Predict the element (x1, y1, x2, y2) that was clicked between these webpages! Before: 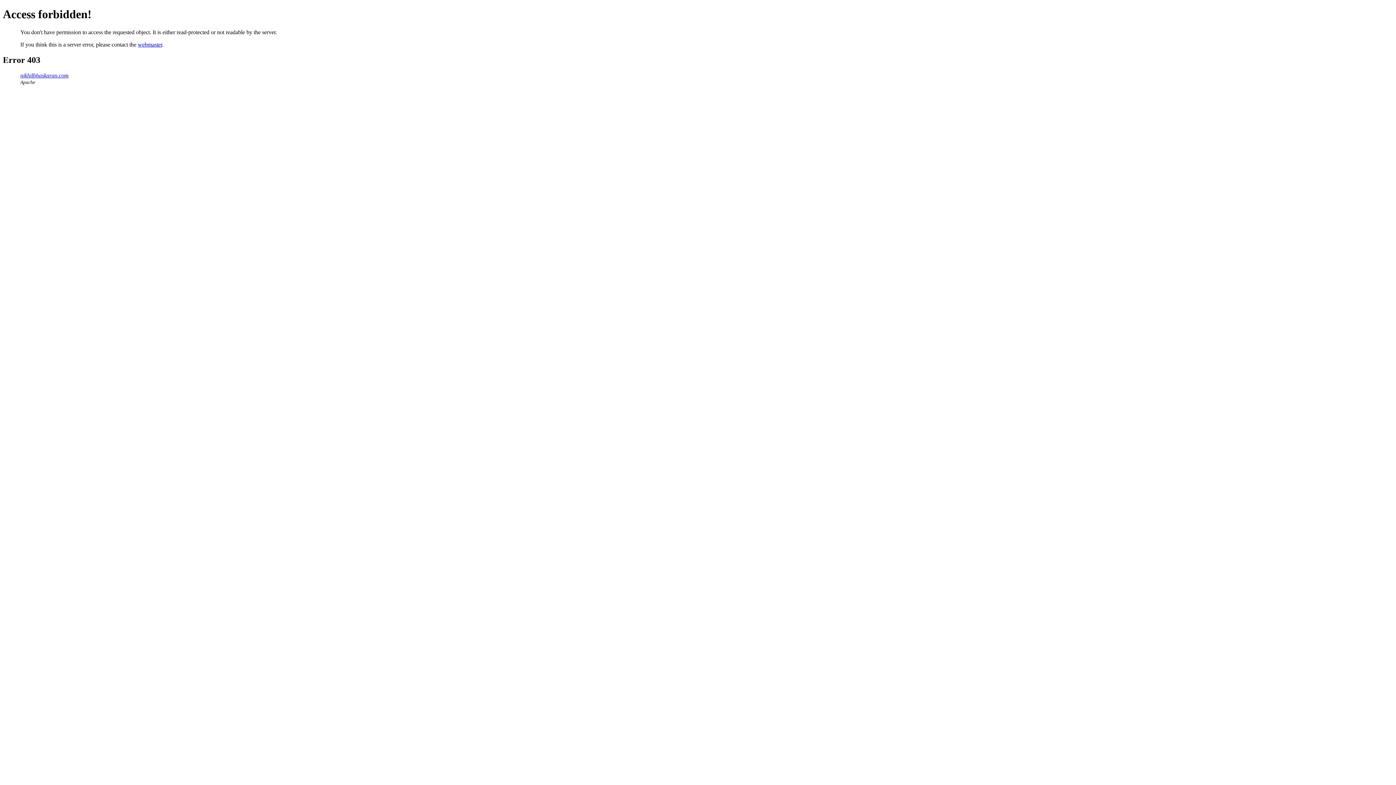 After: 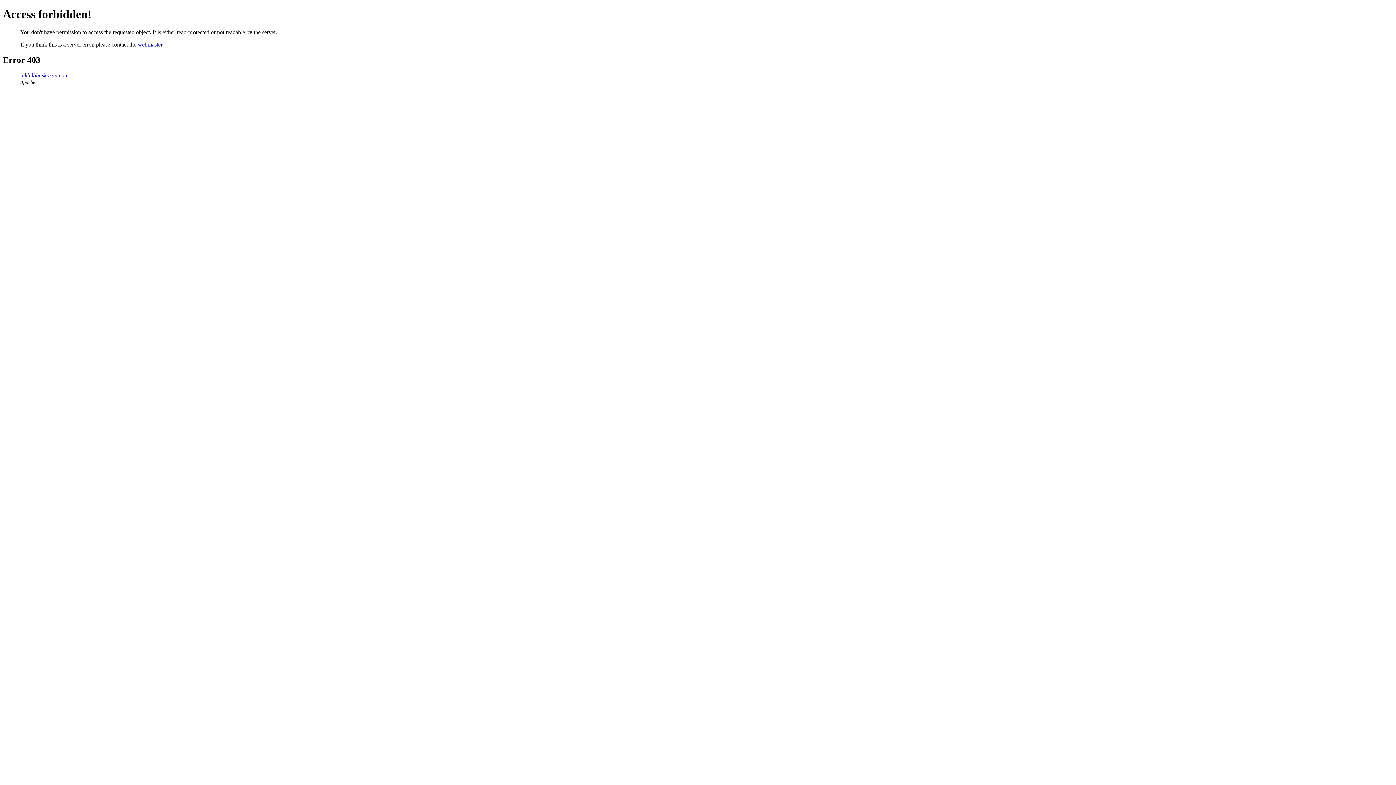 Action: bbox: (137, 41, 162, 47) label: webmaster